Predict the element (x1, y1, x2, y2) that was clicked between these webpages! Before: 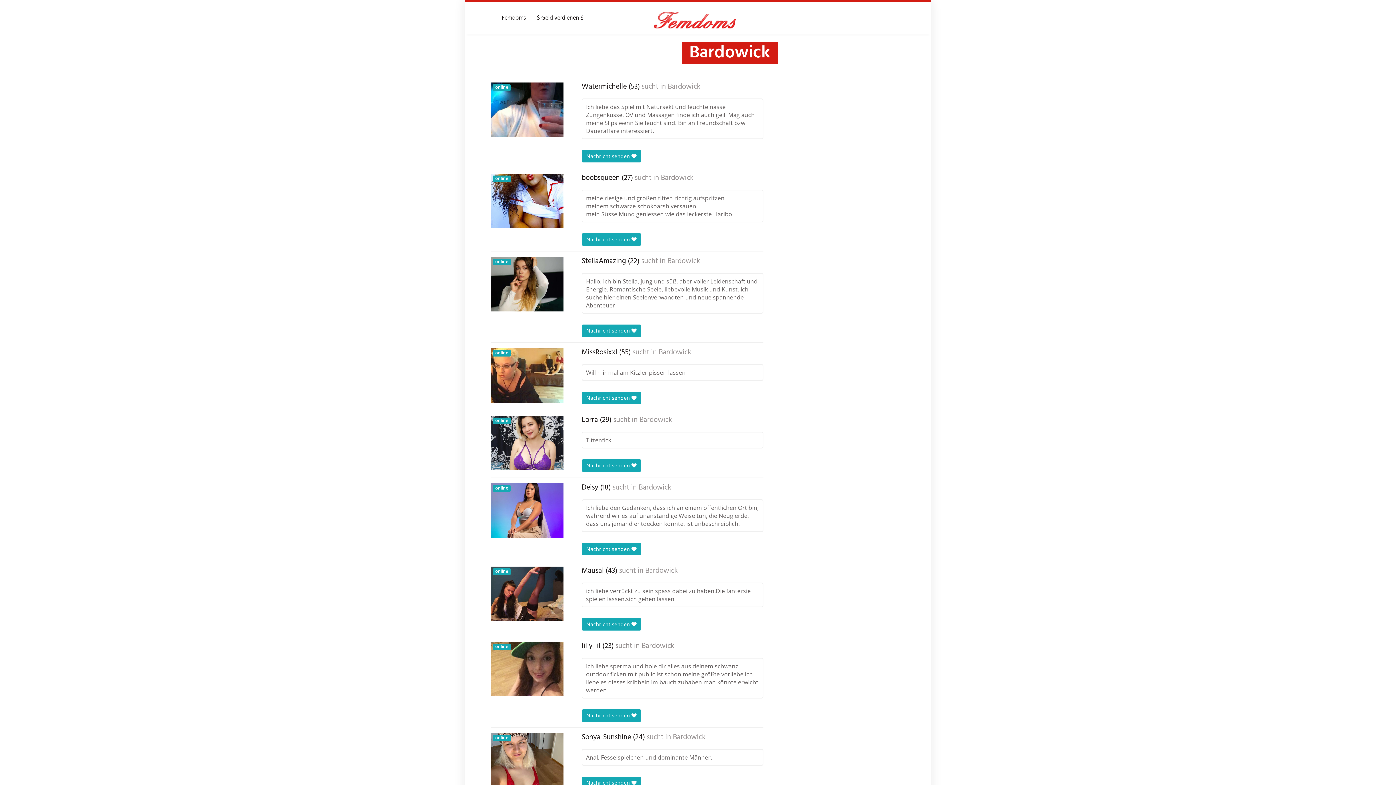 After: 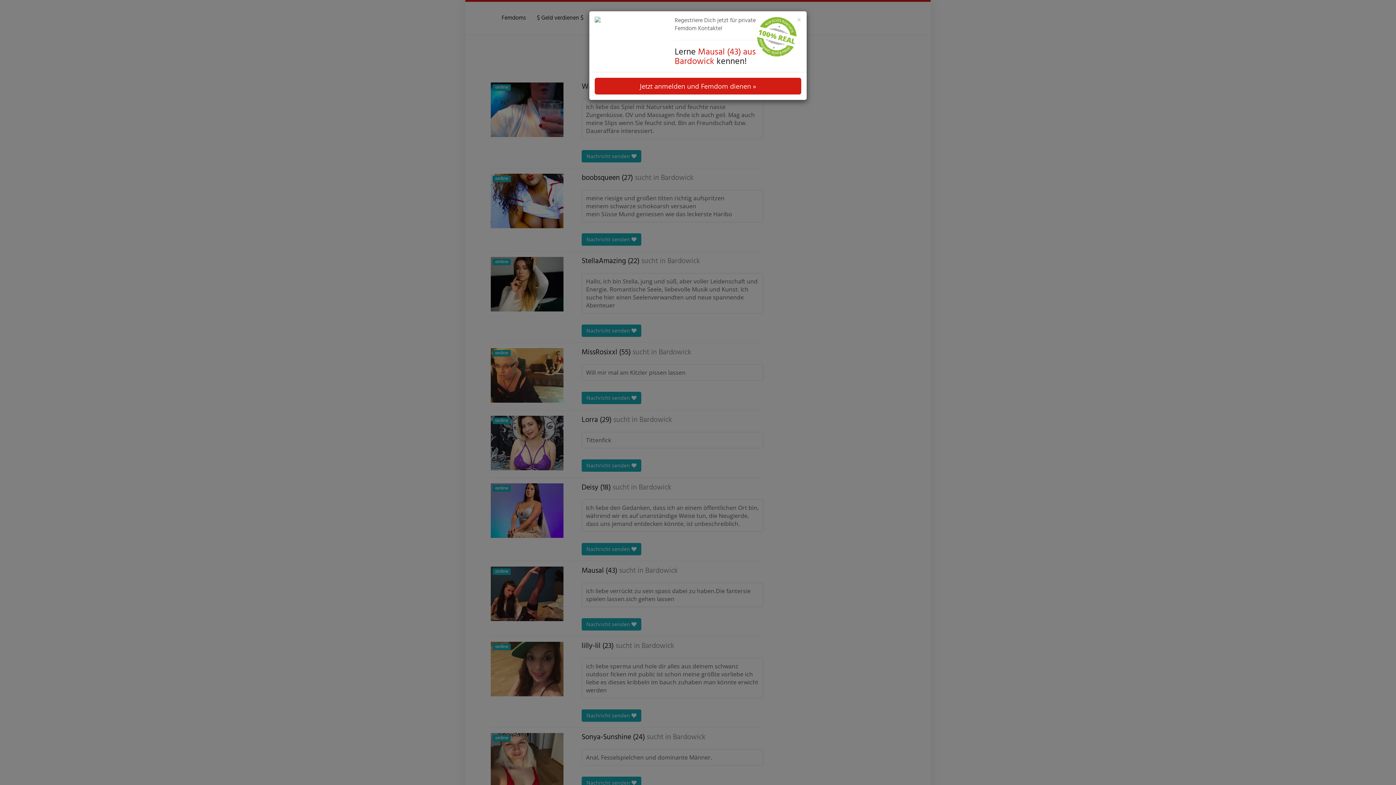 Action: bbox: (581, 618, 641, 630) label: Nachricht senden 